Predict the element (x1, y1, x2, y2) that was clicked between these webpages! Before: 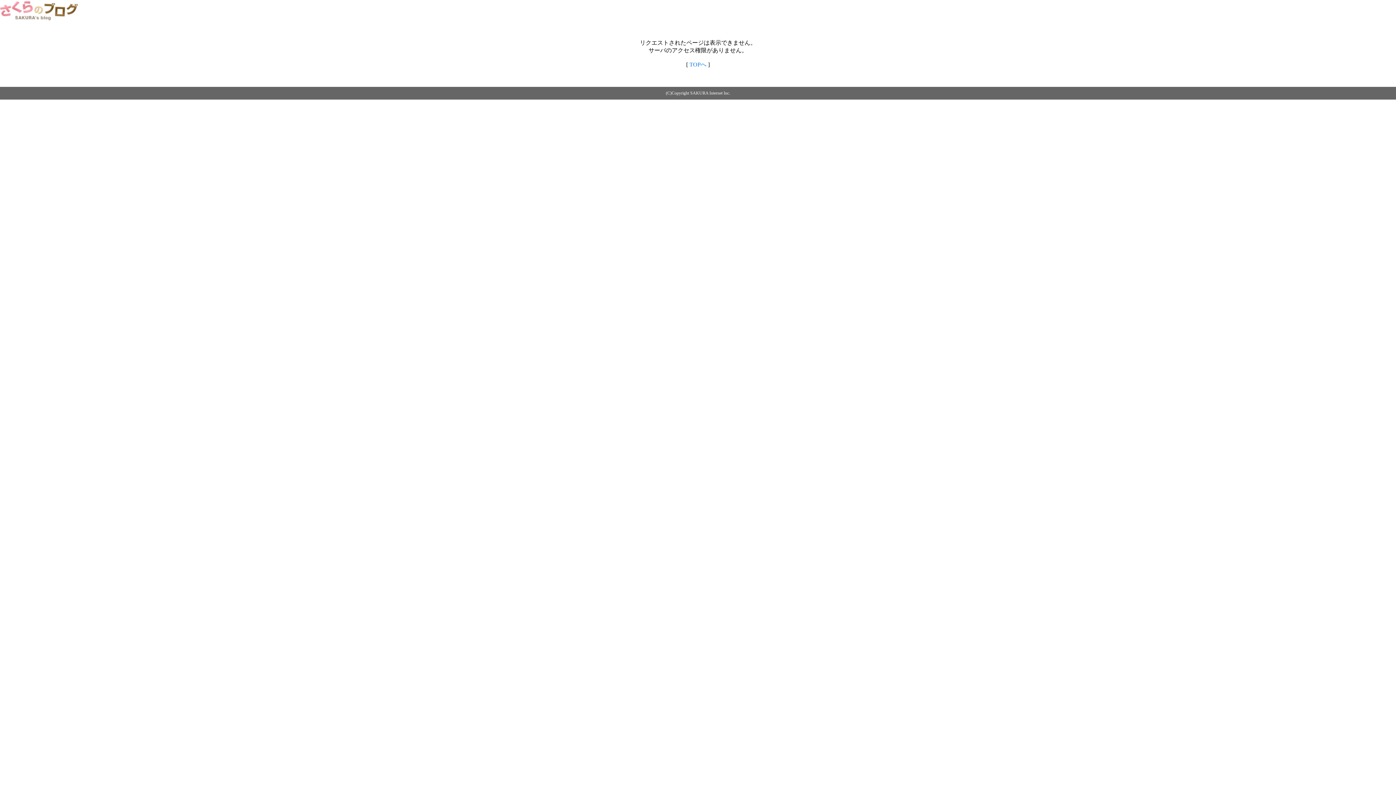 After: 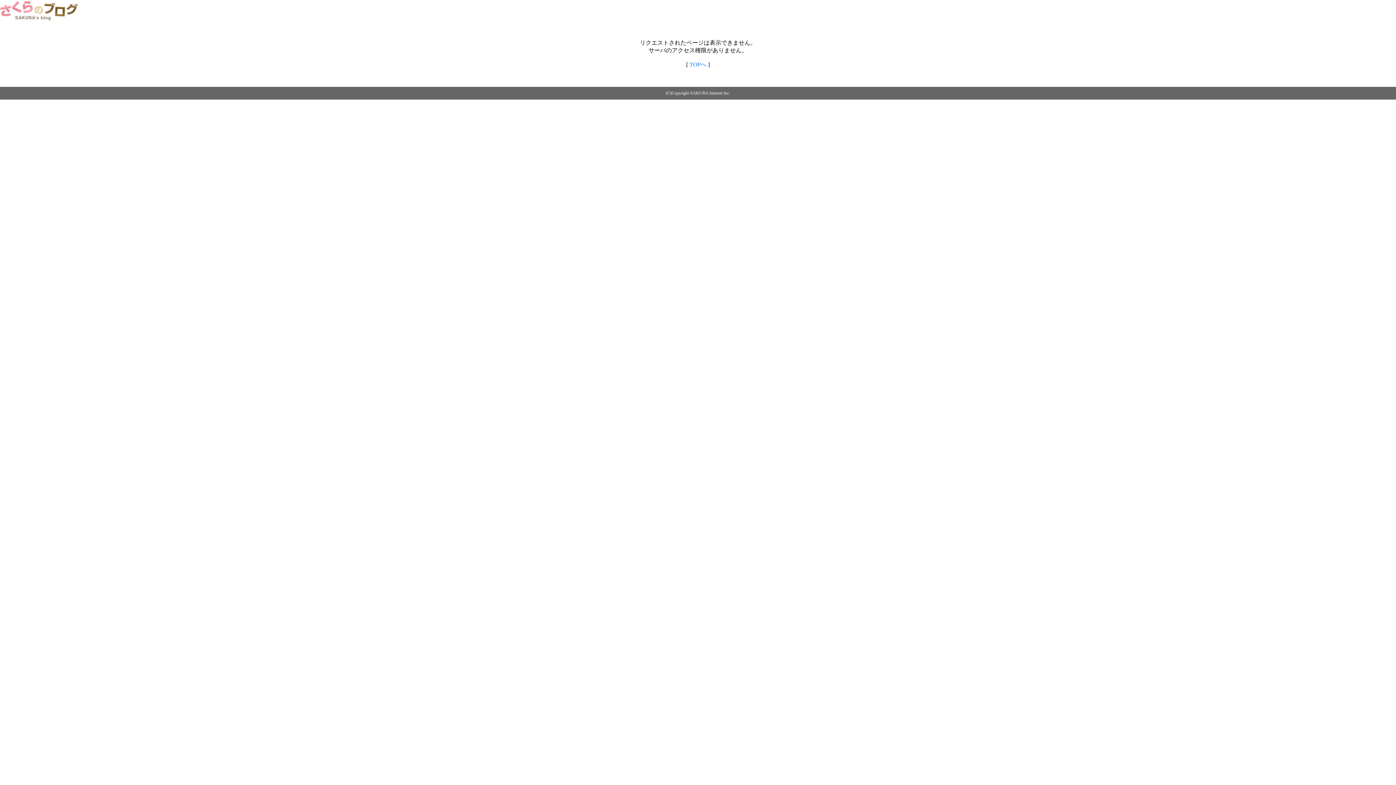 Action: label: TOPへ bbox: (689, 61, 706, 67)